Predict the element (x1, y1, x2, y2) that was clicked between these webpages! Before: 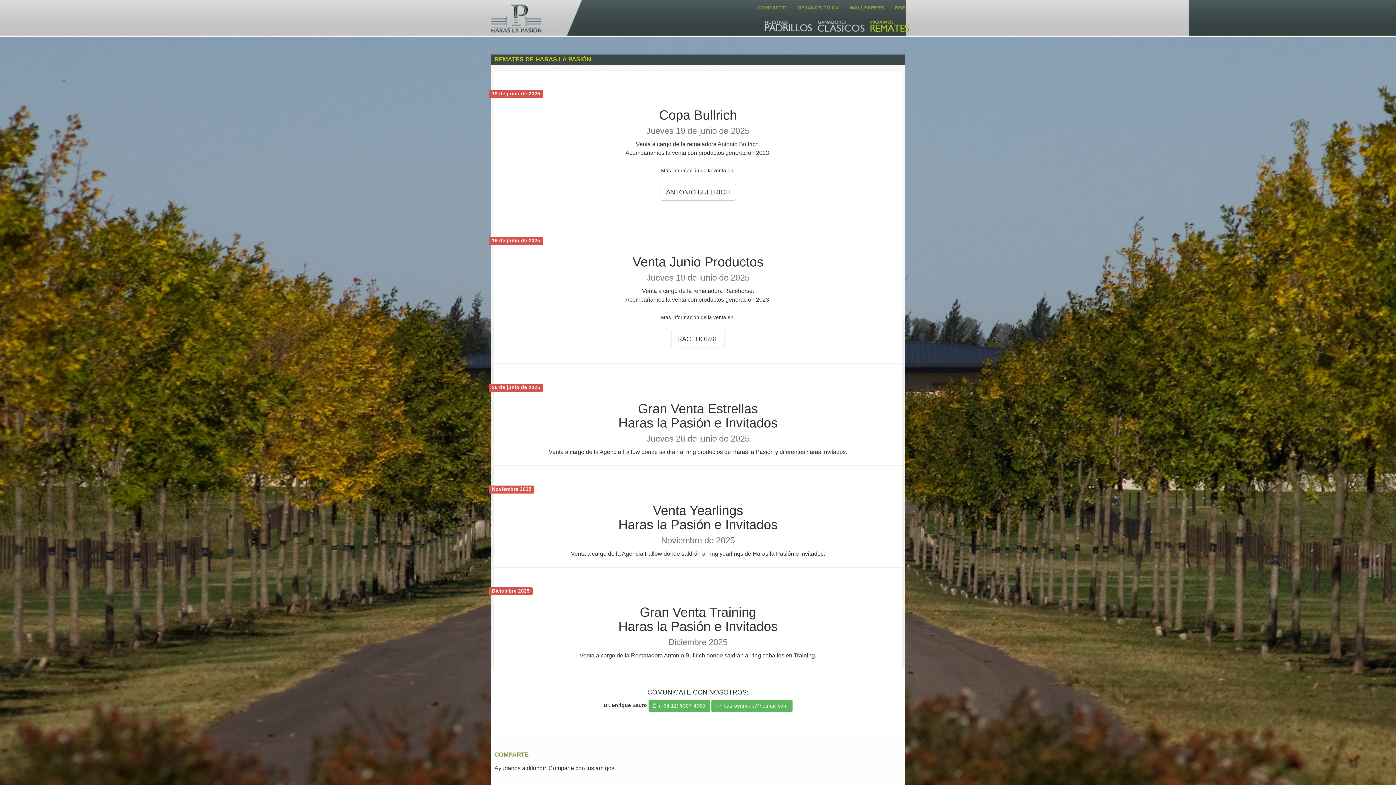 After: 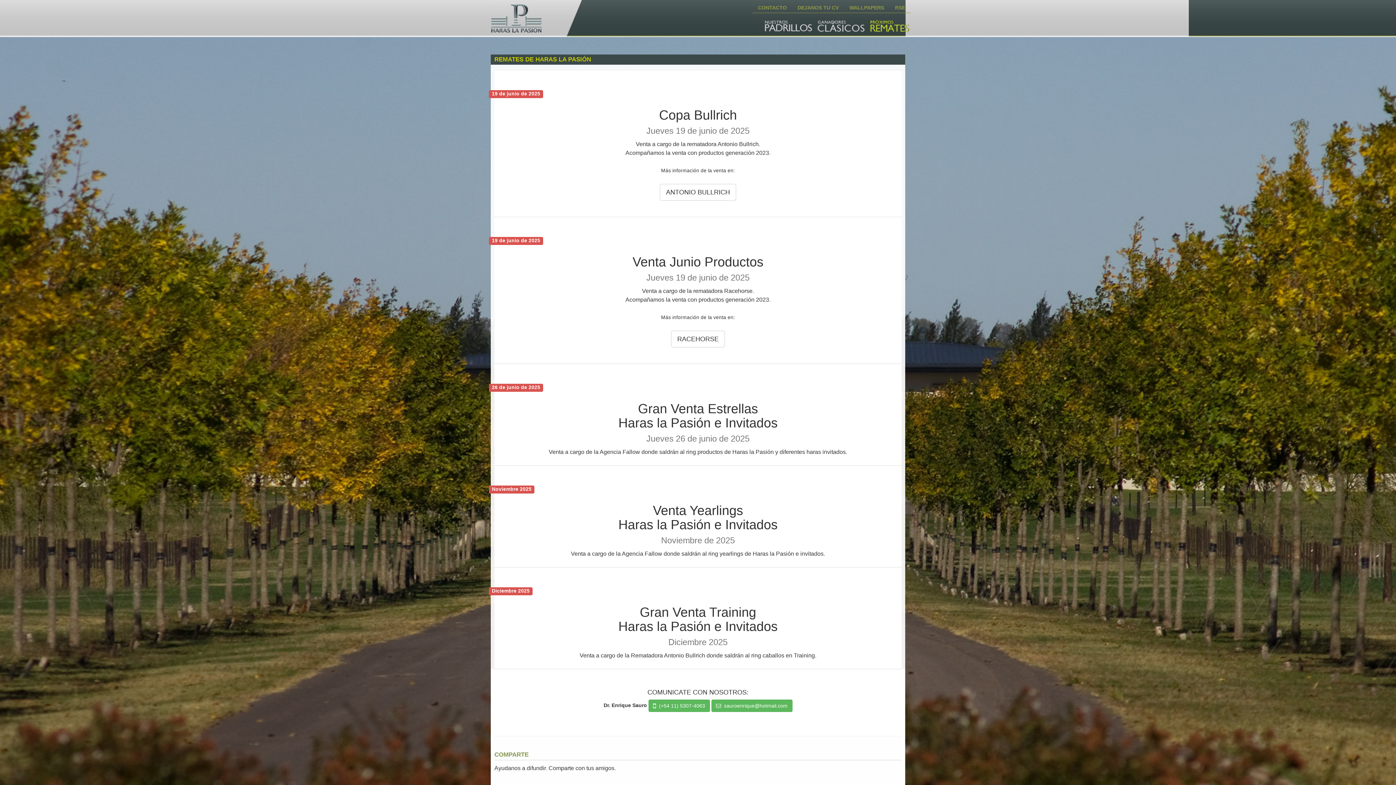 Action: bbox: (866, 18, 910, 36)